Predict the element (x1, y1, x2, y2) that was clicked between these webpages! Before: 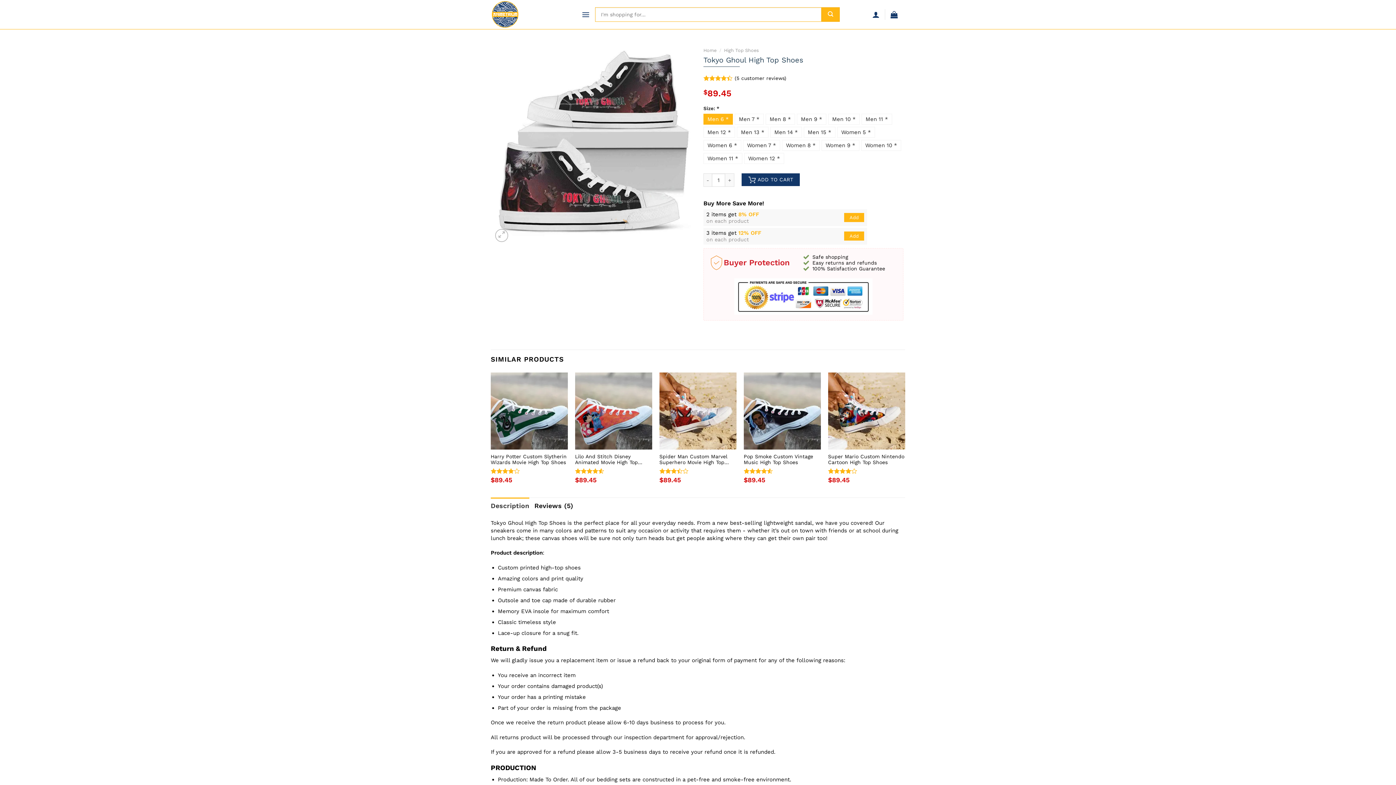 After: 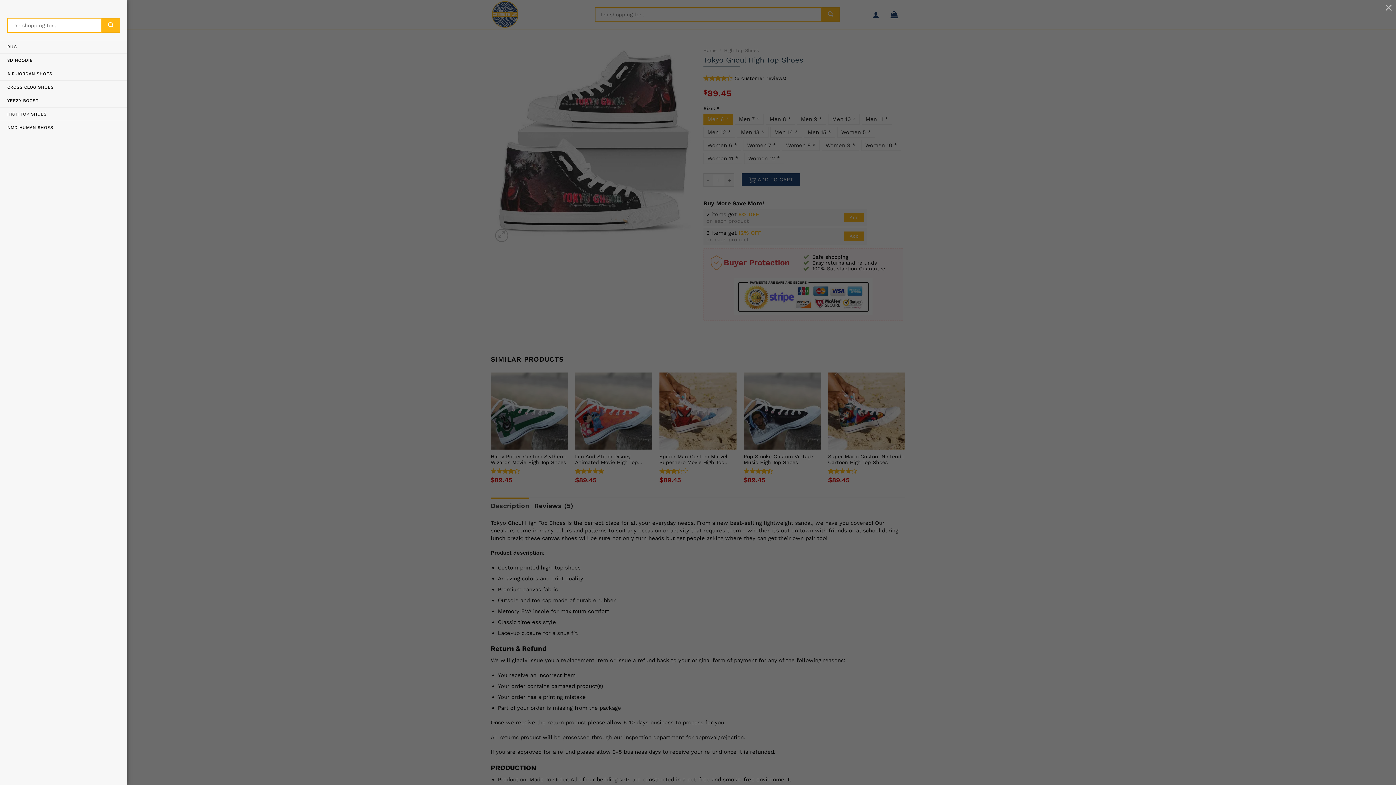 Action: label: Menu bbox: (581, 6, 590, 23)